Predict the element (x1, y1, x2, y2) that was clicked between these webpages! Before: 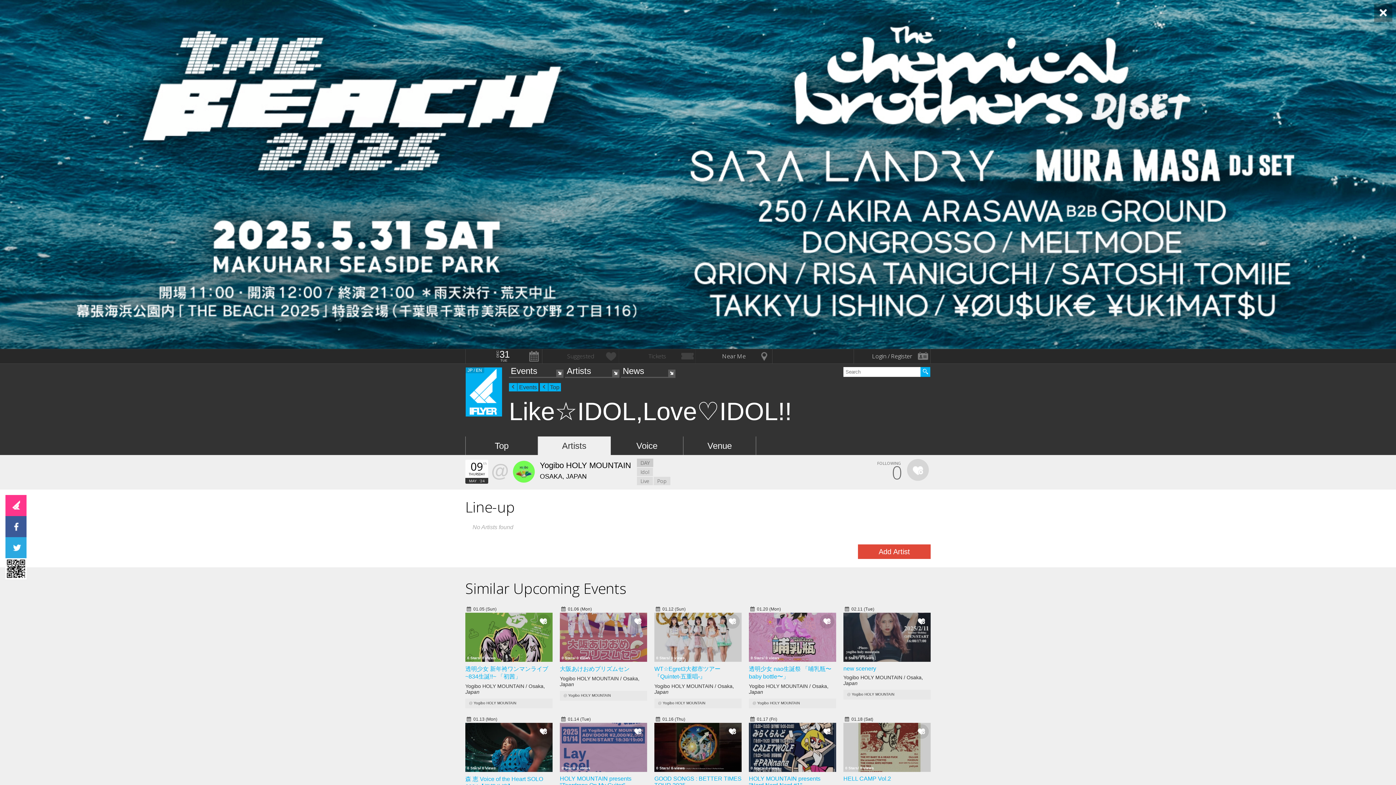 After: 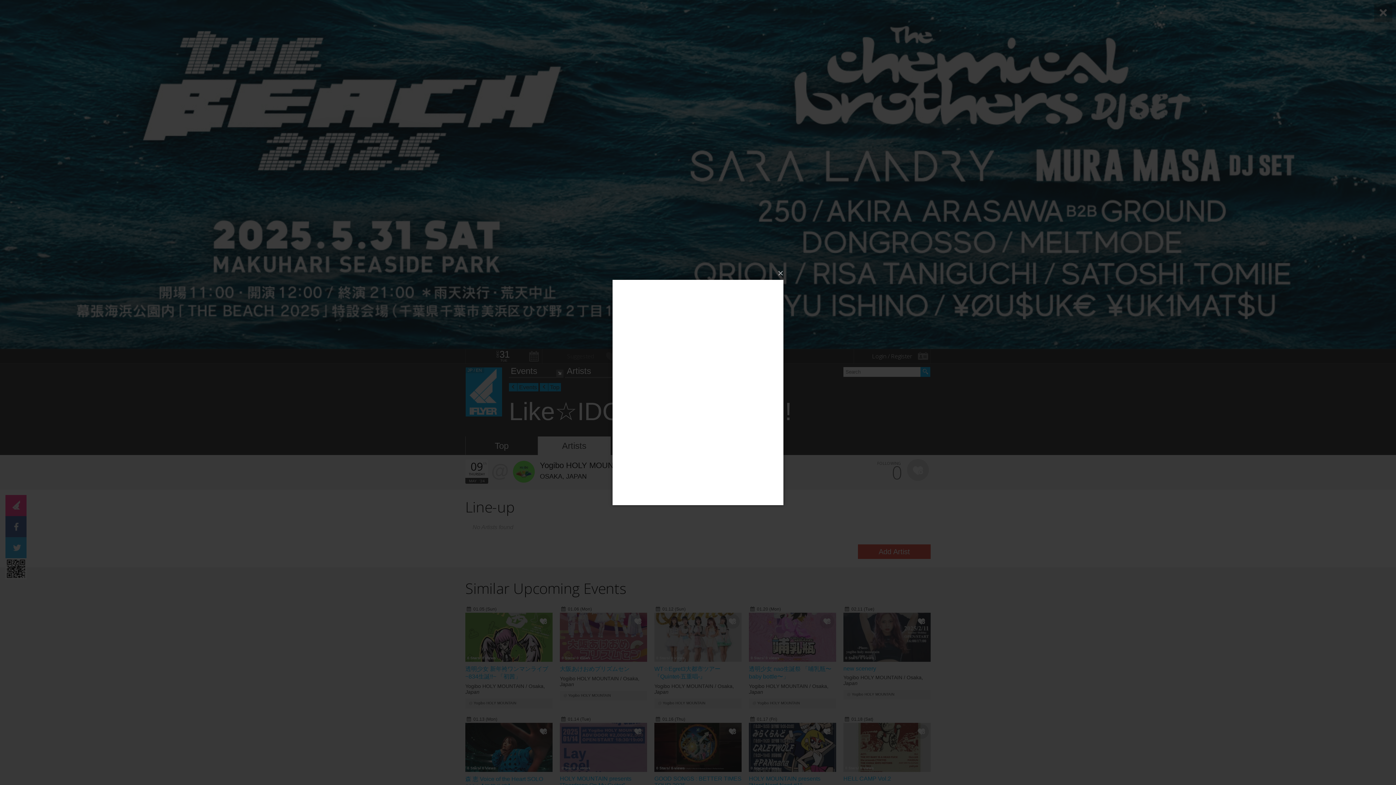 Action: bbox: (858, 544, 930, 559) label: Add Artist